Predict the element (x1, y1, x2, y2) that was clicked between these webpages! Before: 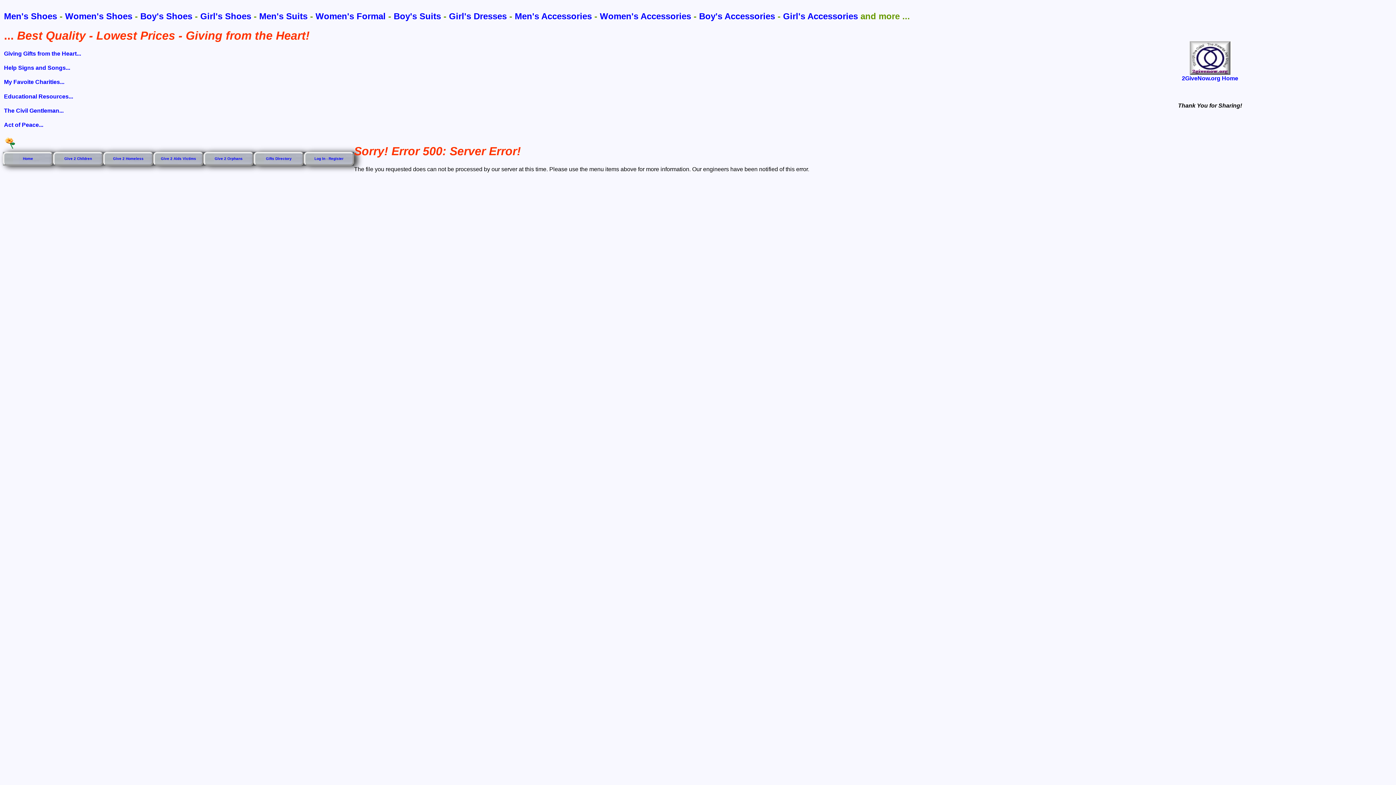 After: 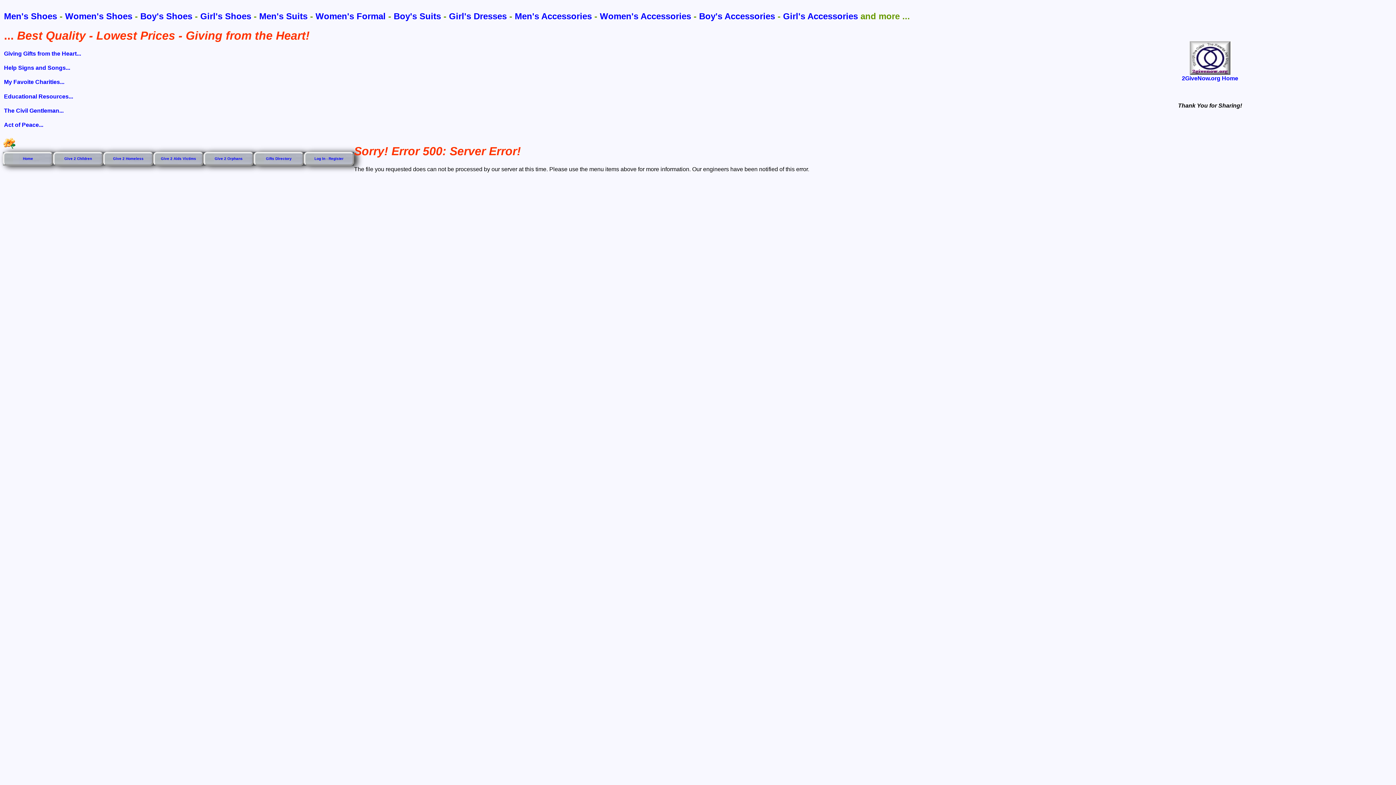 Action: bbox: (140, 11, 192, 21) label: Boy's Shoes